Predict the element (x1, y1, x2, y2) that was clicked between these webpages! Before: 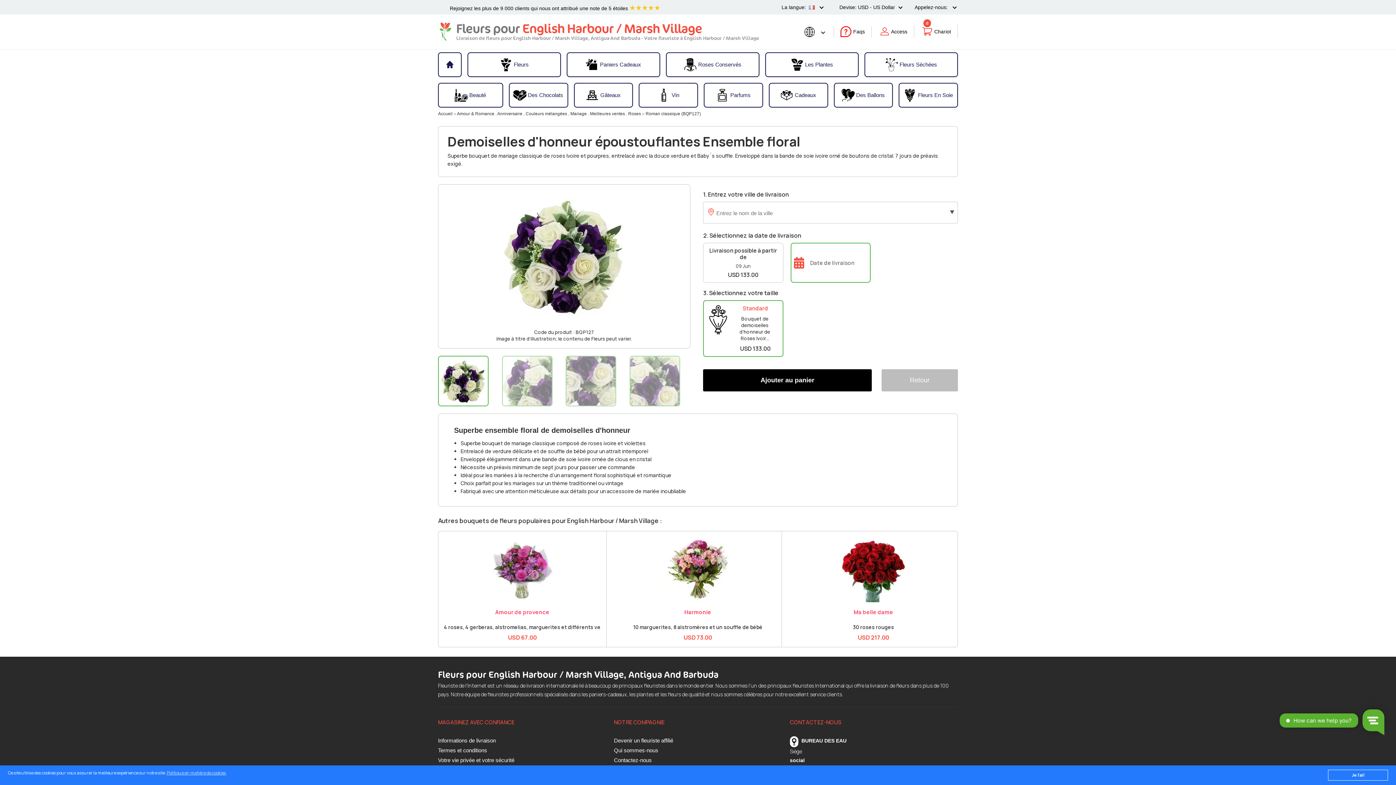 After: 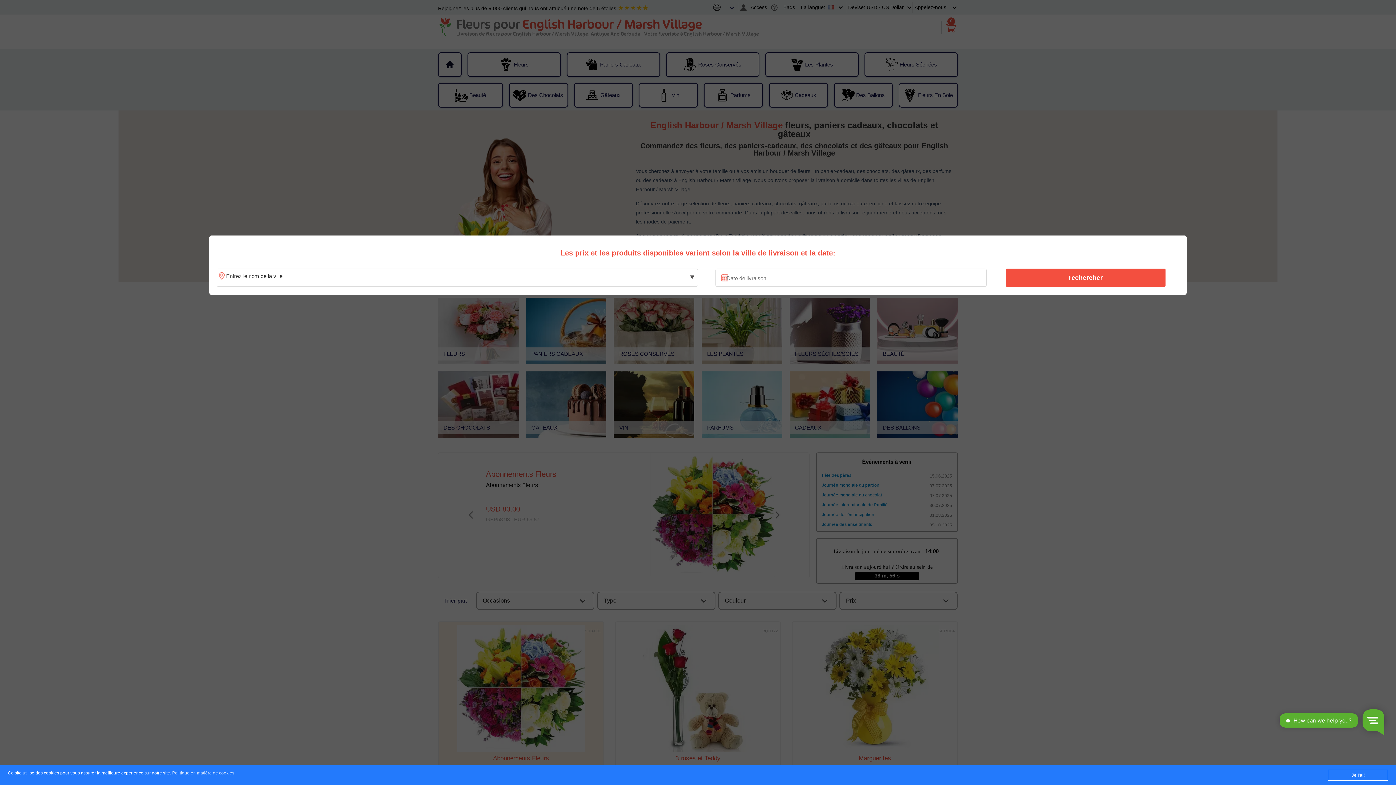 Action: bbox: (438, 111, 452, 116) label: Accueil